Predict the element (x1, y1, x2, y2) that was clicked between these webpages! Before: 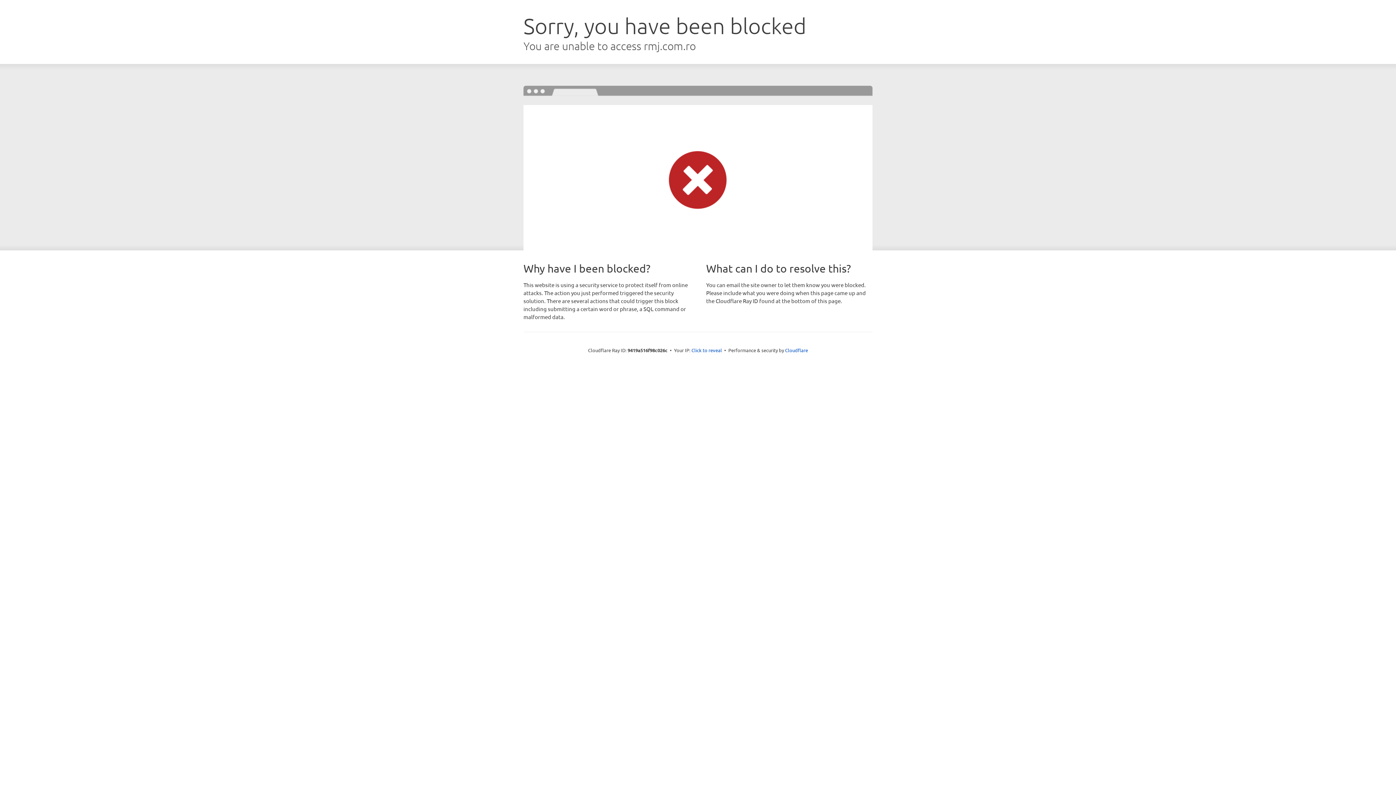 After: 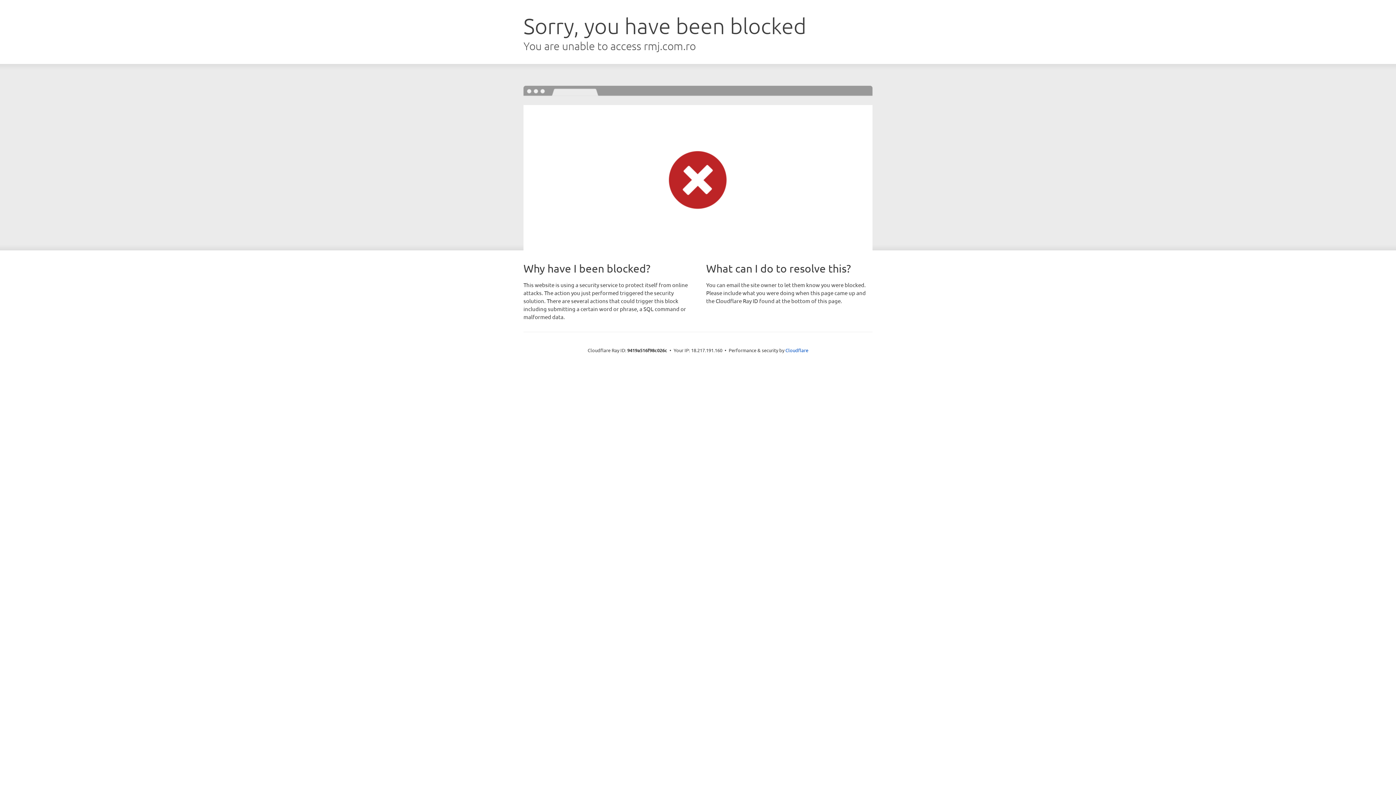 Action: label: Click to reveal bbox: (691, 346, 722, 353)